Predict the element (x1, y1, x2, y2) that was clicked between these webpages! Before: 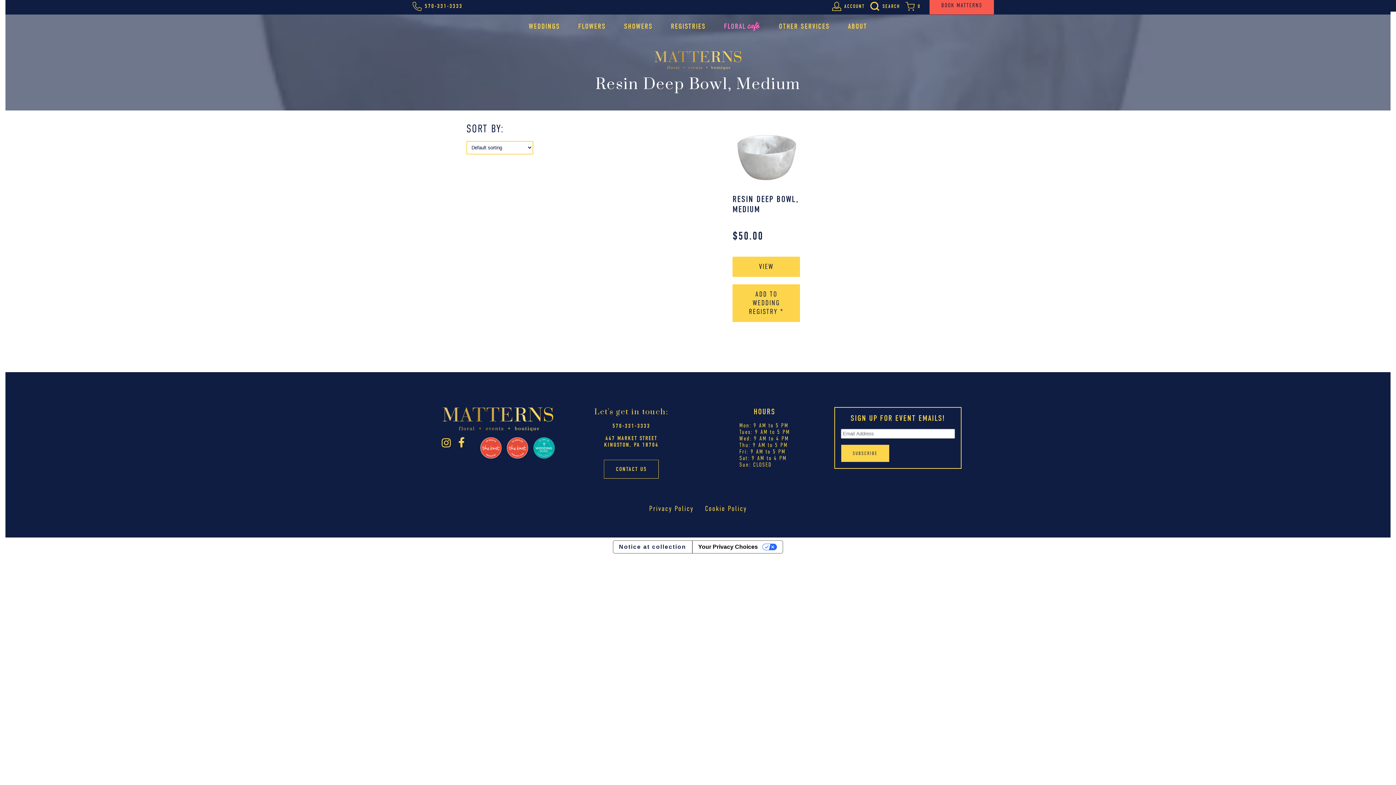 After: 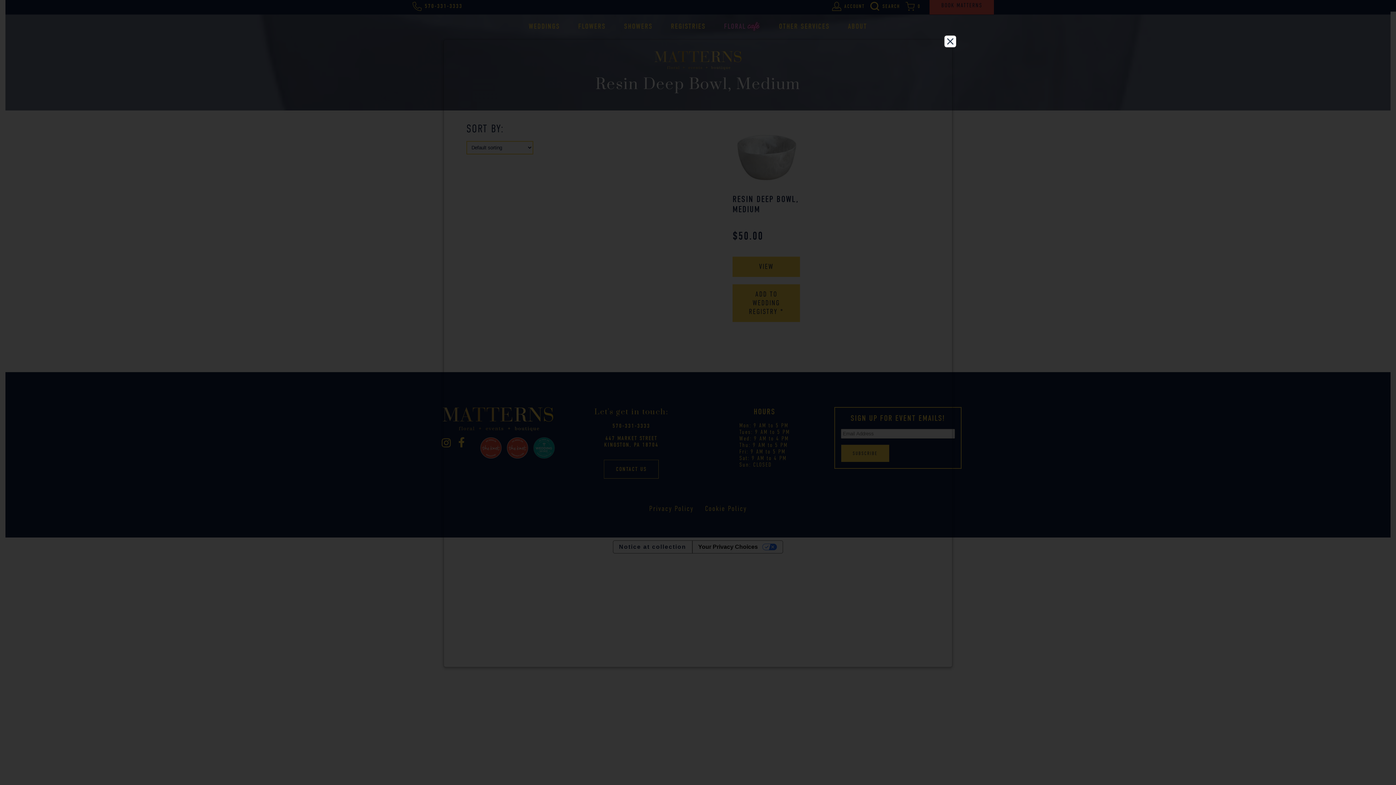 Action: label: Cookie Policy bbox: (705, 504, 747, 513)